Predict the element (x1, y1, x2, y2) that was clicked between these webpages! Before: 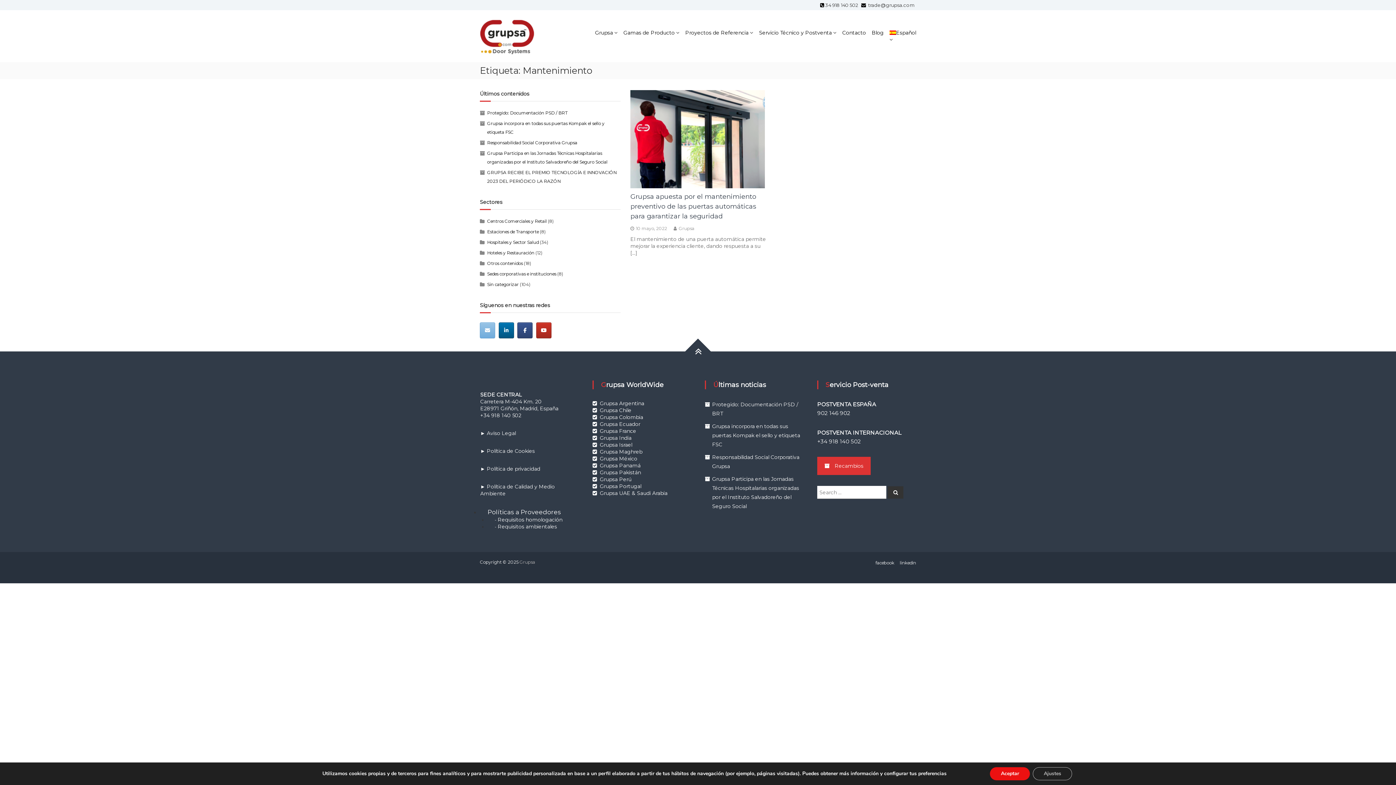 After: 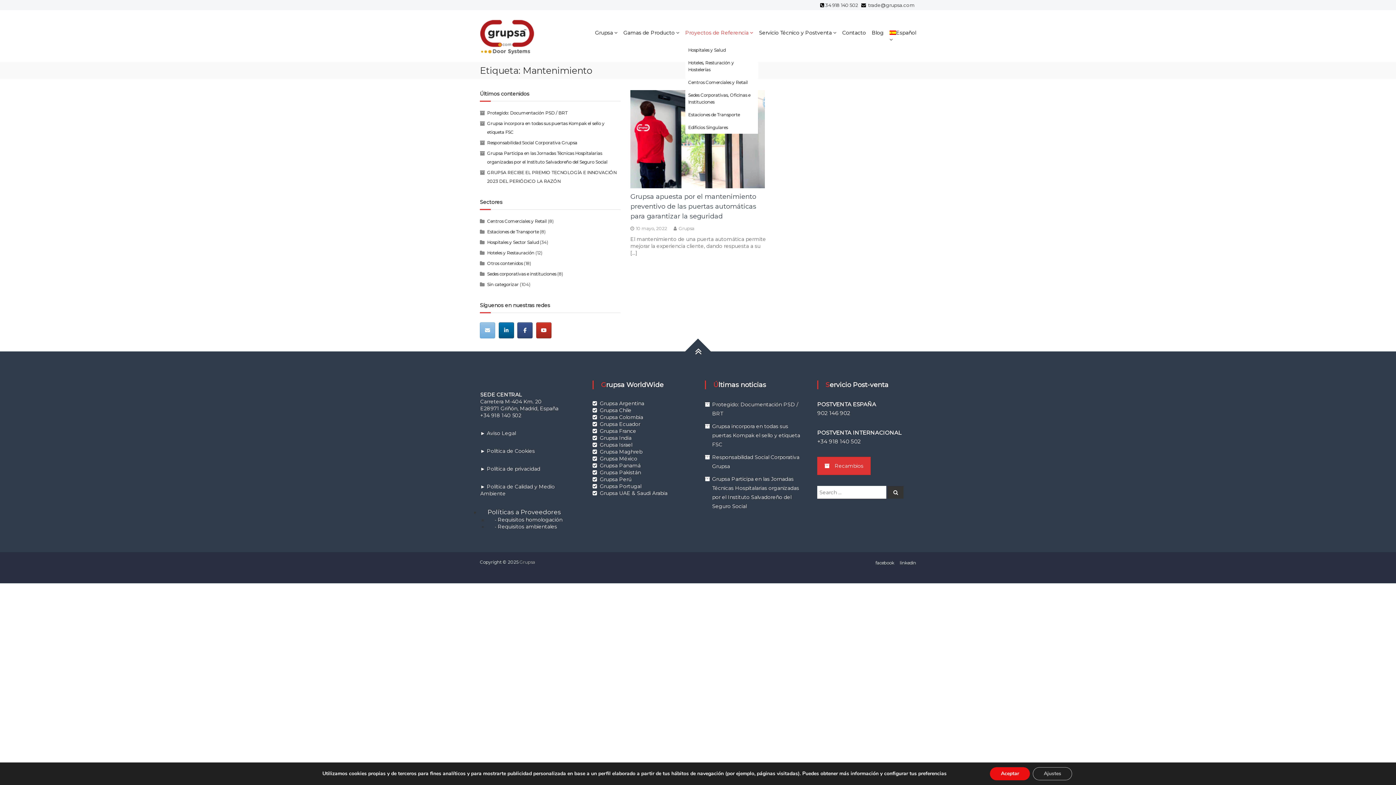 Action: label: Proyectos de Referencia bbox: (685, 29, 748, 35)